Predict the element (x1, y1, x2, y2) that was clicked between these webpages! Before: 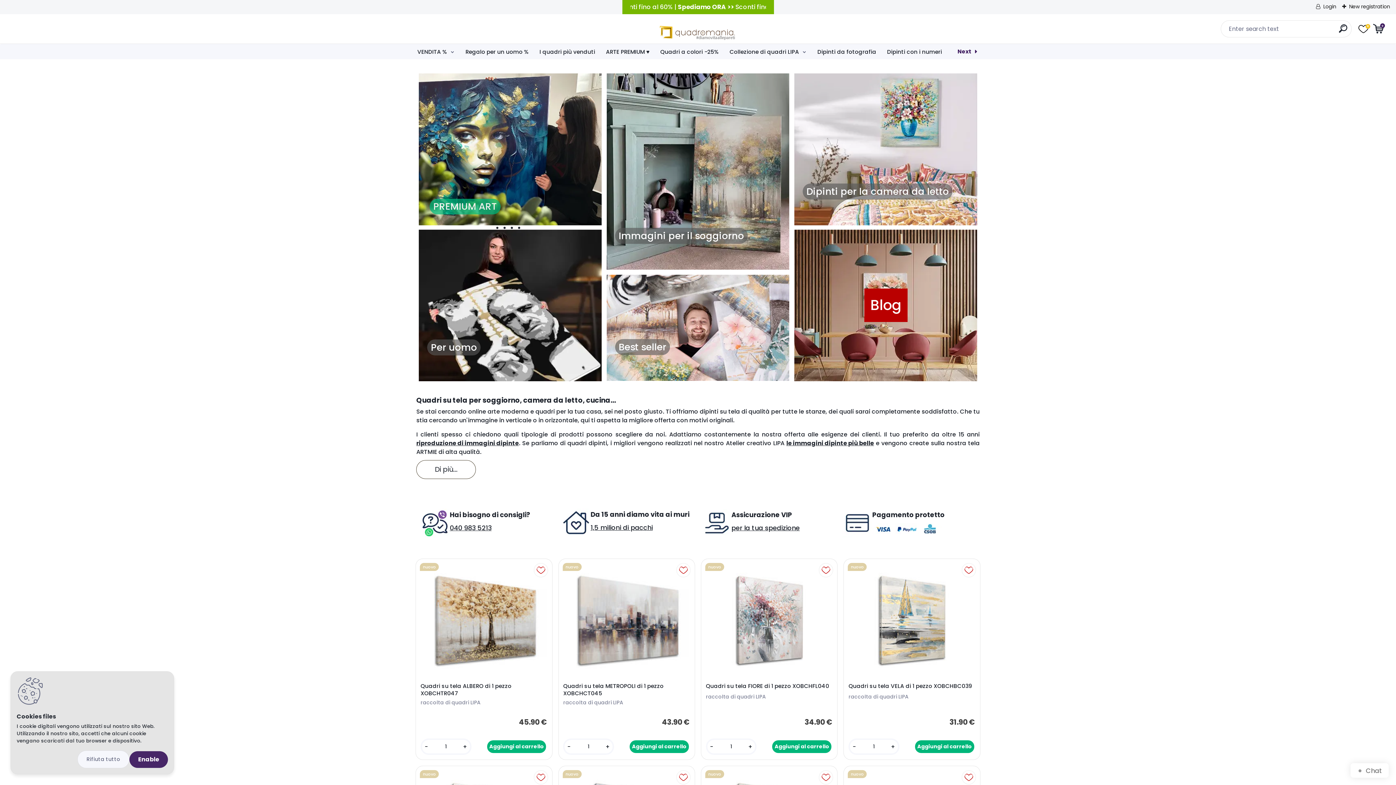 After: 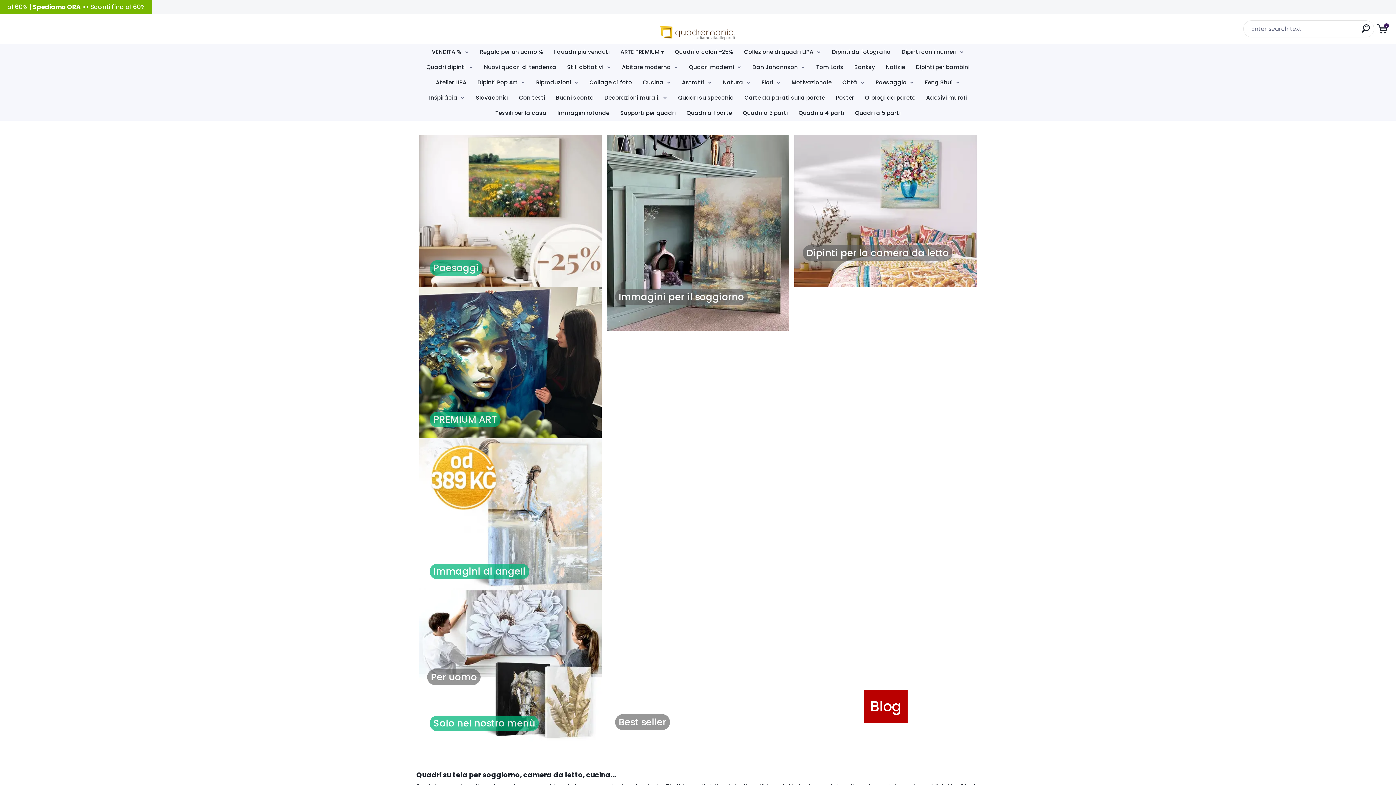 Action: label: Logo bbox: (653, 14, 742, 50)